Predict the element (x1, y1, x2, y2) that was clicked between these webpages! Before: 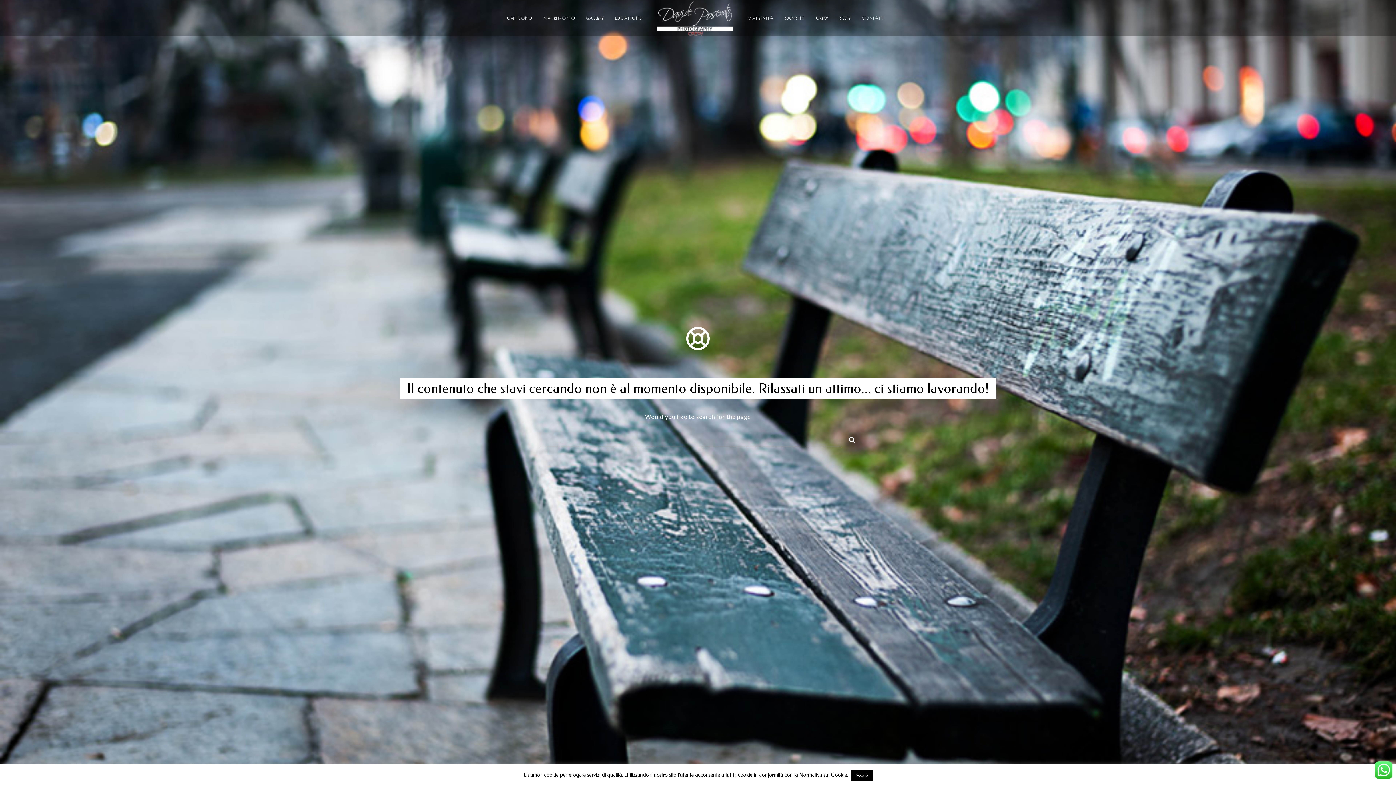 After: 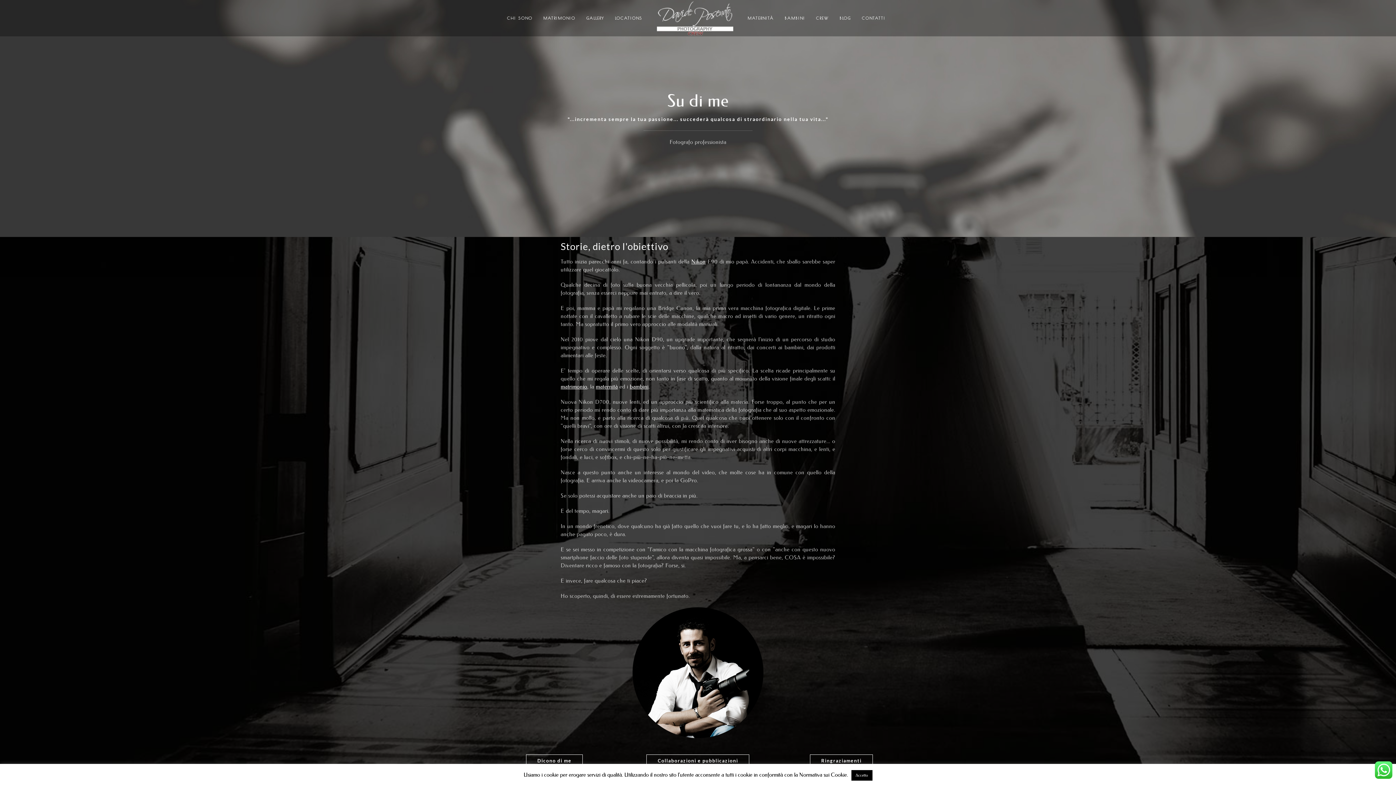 Action: label: CHI SONO bbox: (507, 0, 532, 36)